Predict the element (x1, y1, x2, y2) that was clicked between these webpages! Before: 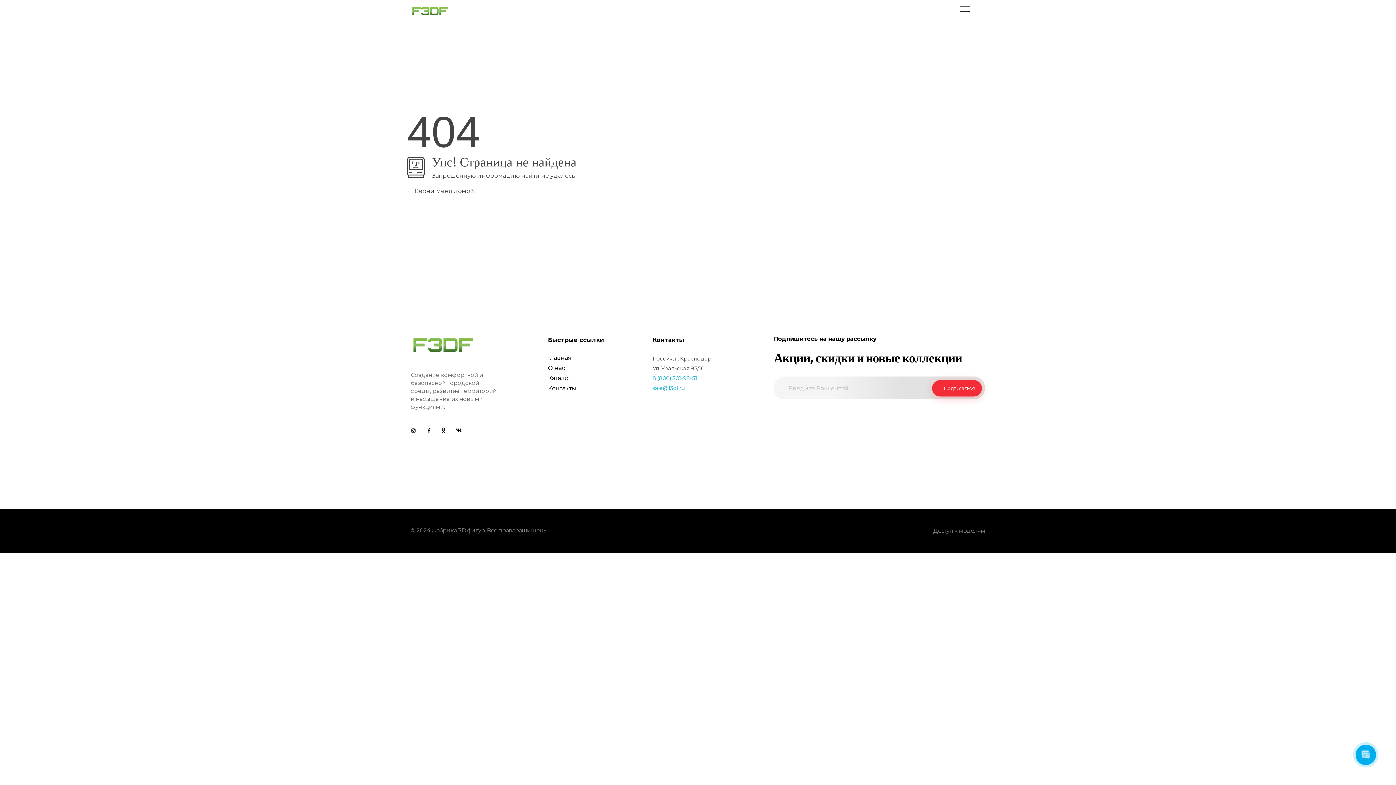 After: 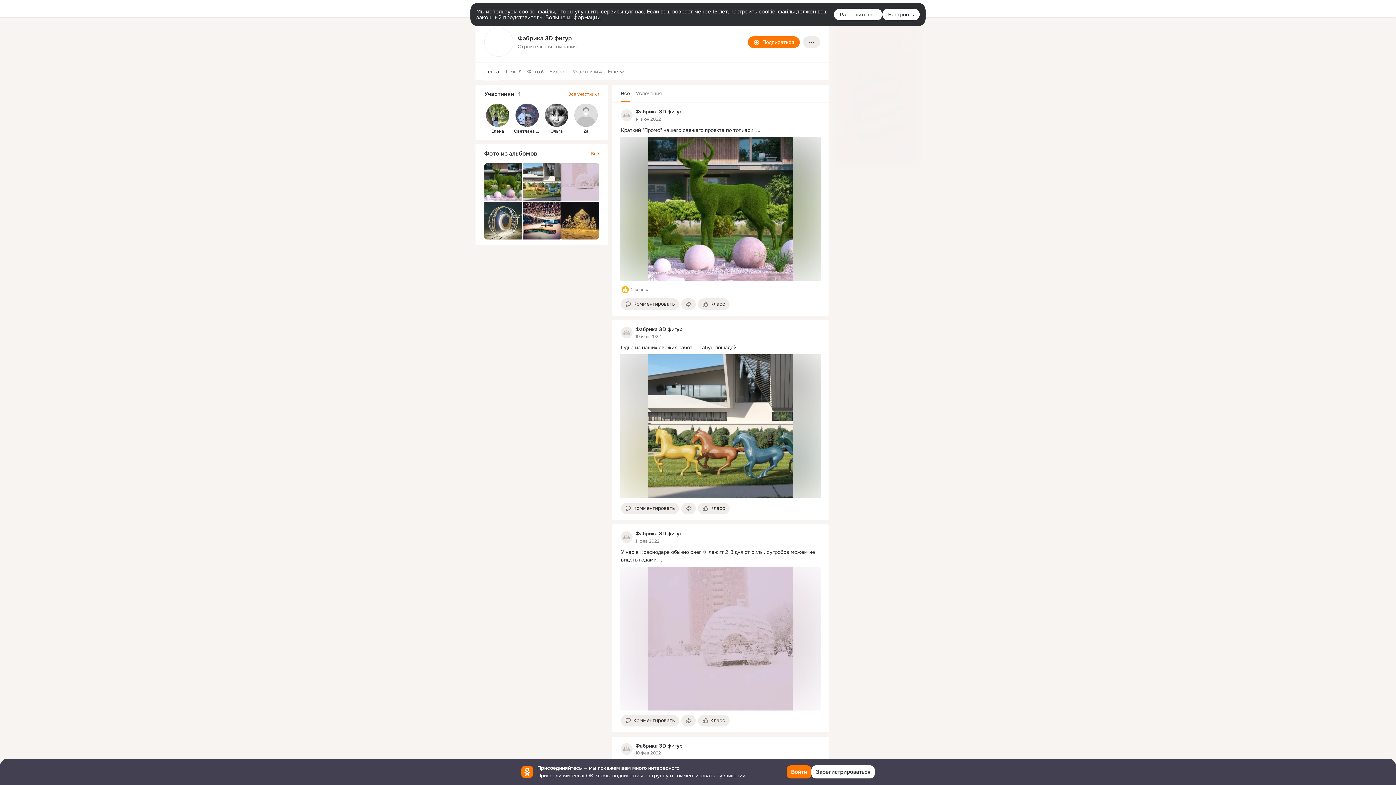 Action: bbox: (442, 427, 450, 435)